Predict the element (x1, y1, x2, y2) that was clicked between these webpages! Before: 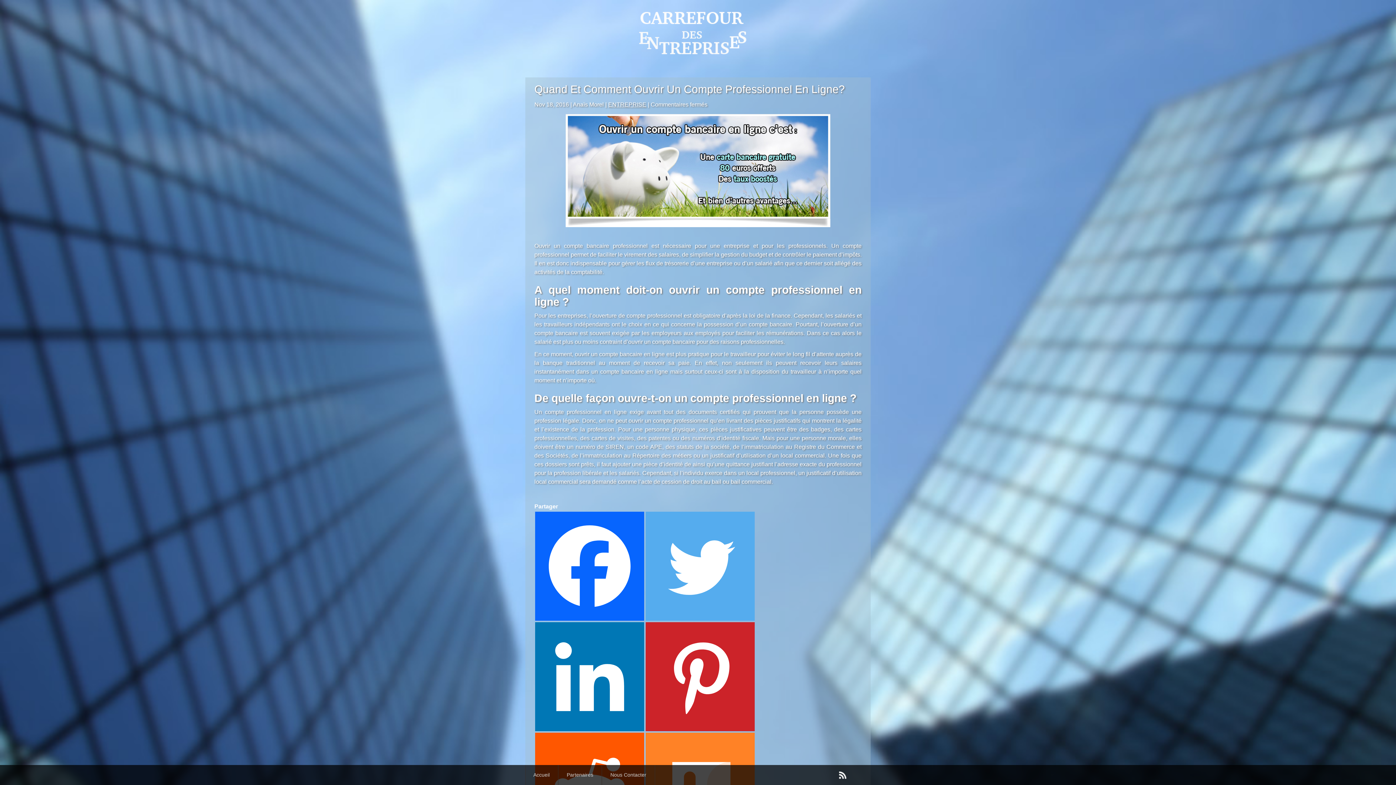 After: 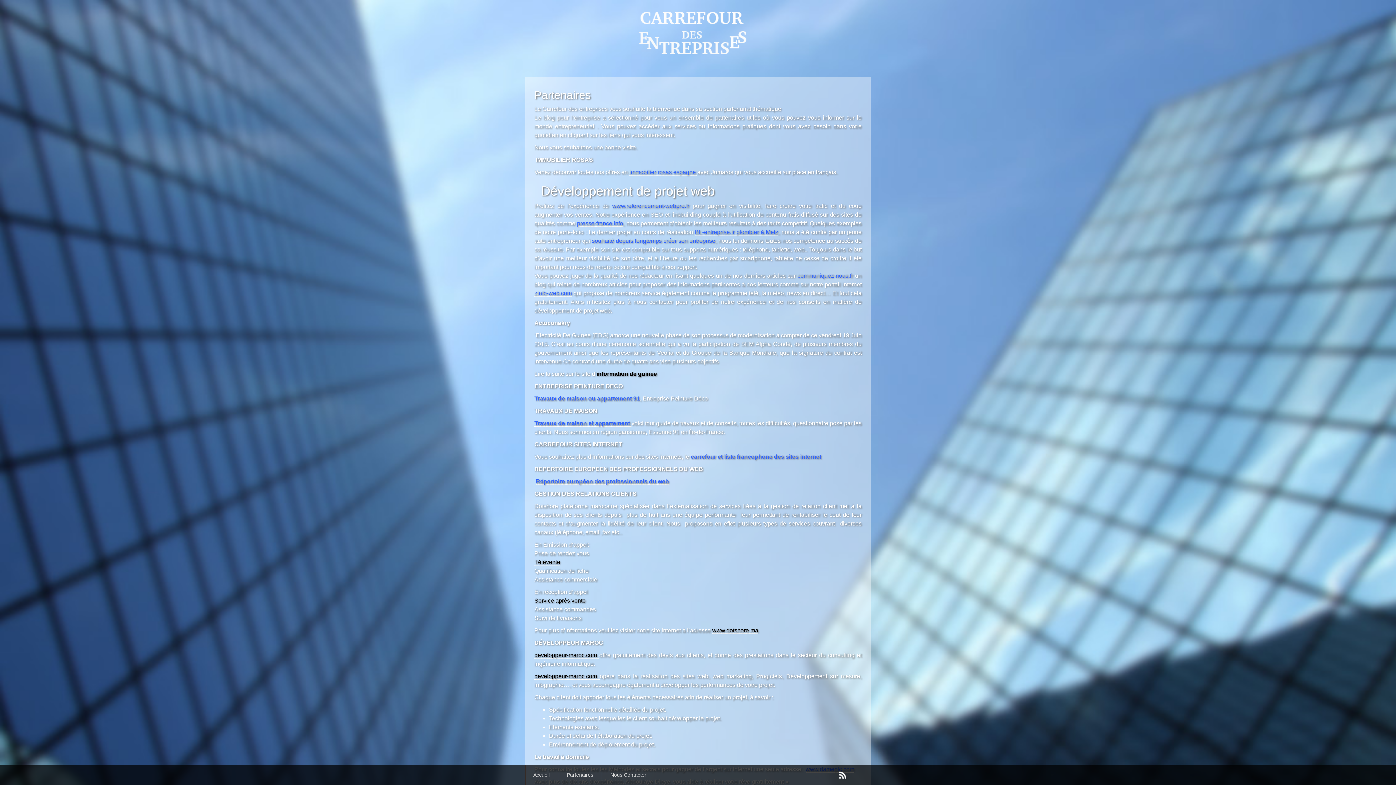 Action: bbox: (558, 765, 602, 785) label: Partenaires